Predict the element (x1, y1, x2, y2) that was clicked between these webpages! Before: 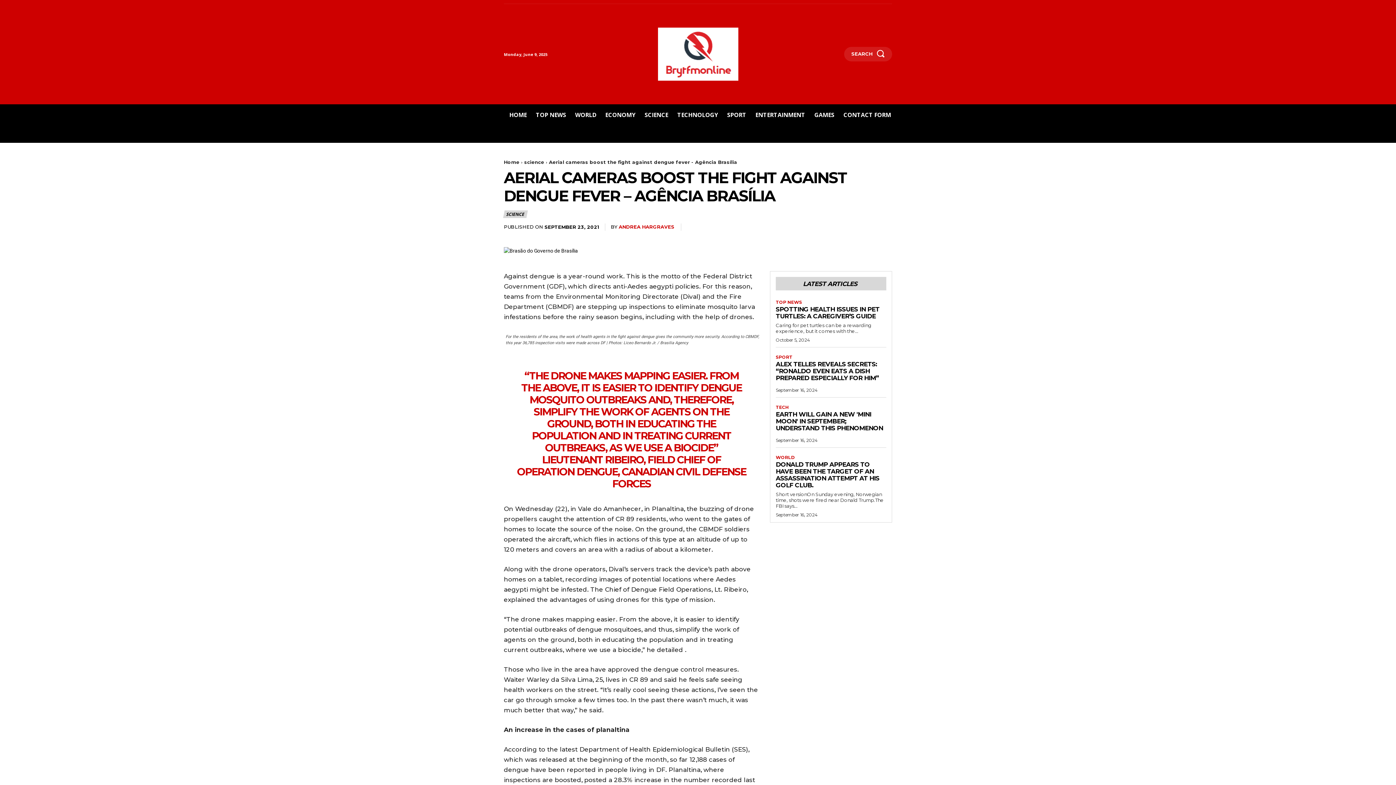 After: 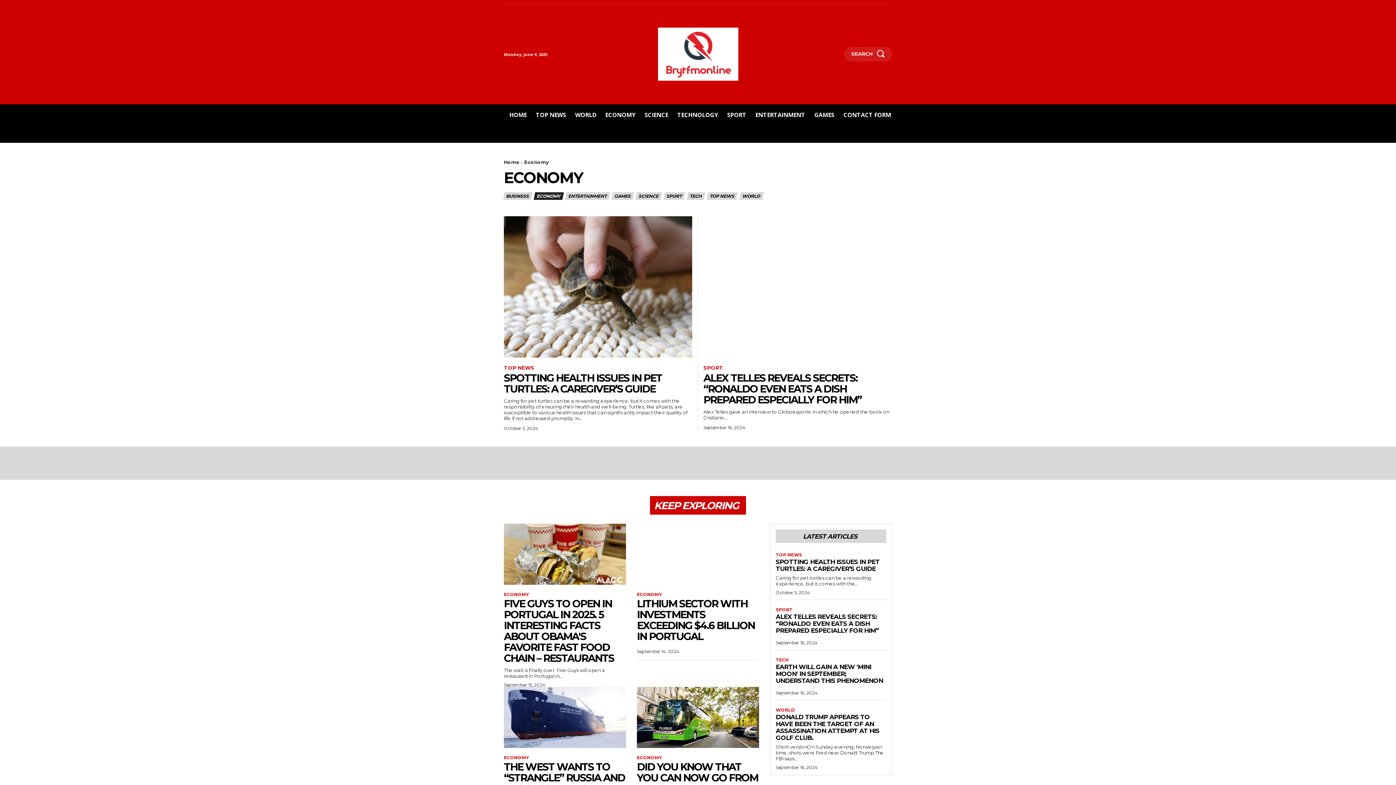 Action: label: ECONOMY bbox: (605, 109, 635, 120)